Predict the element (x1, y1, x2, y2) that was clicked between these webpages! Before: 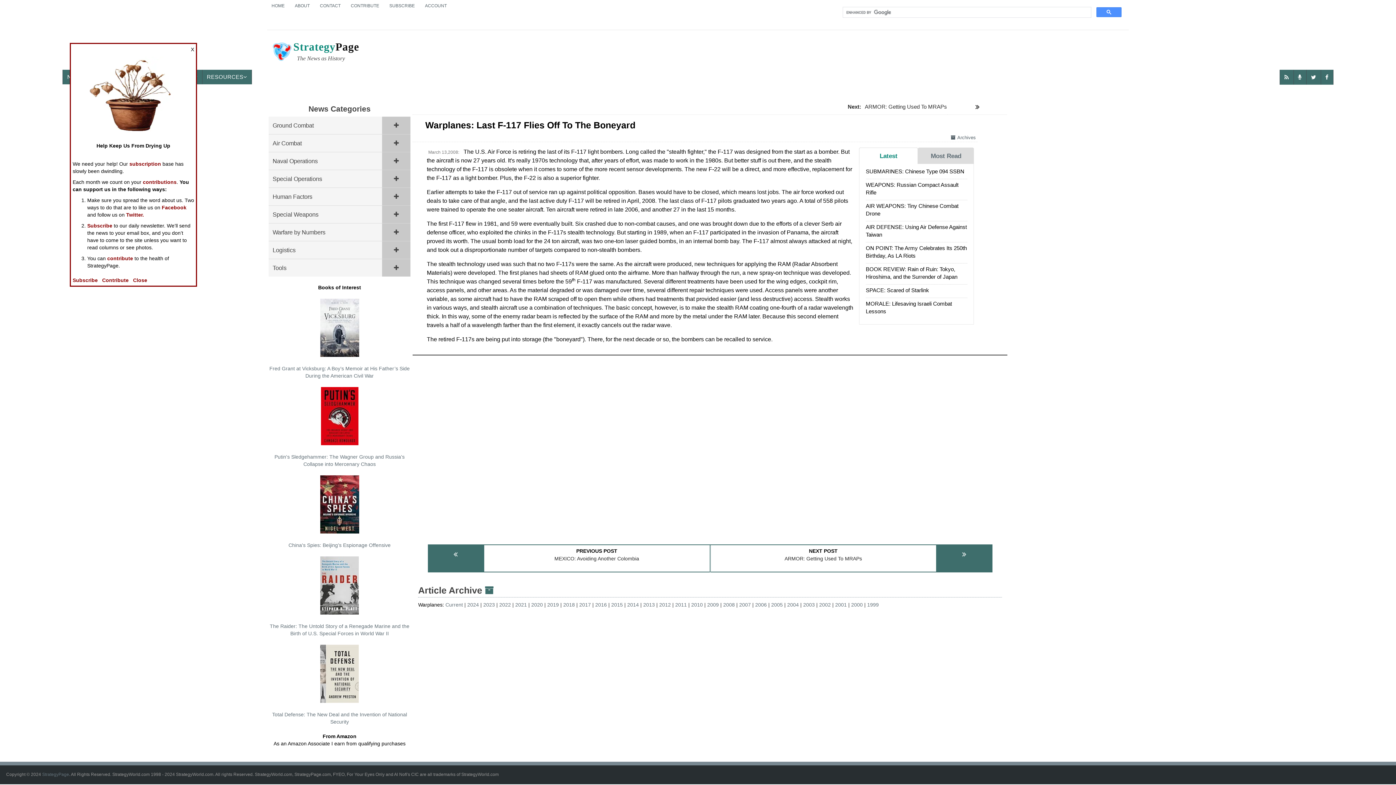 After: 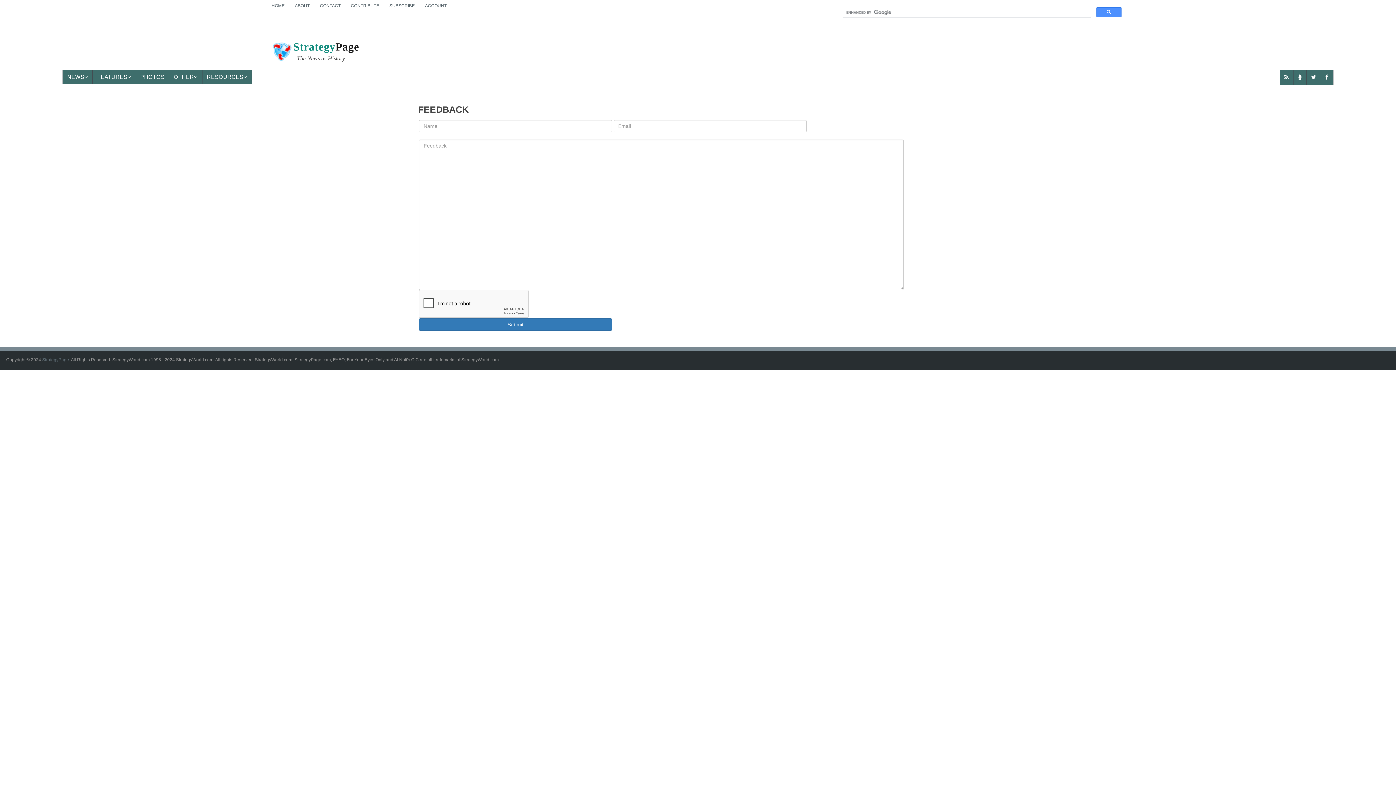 Action: bbox: (315, 0, 345, 12) label: CONTACT